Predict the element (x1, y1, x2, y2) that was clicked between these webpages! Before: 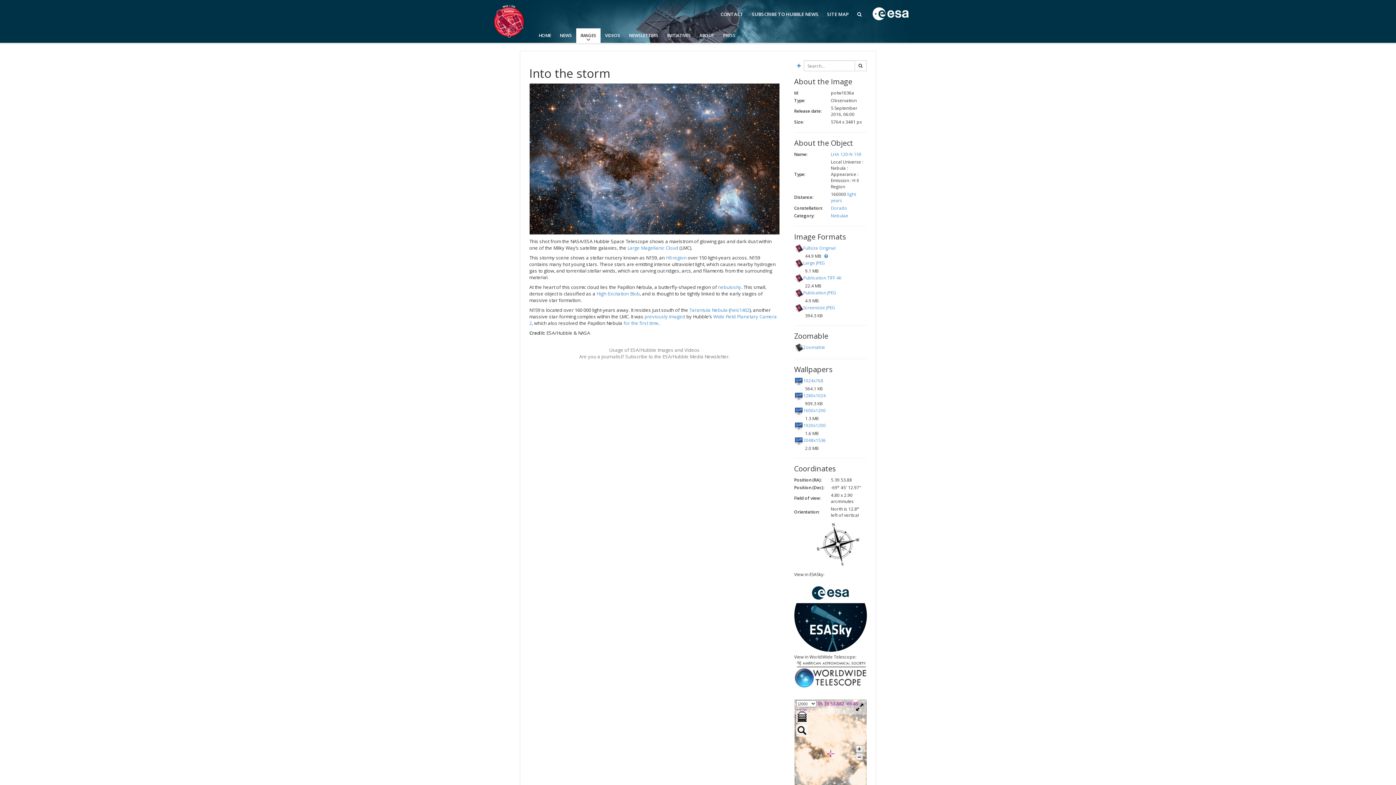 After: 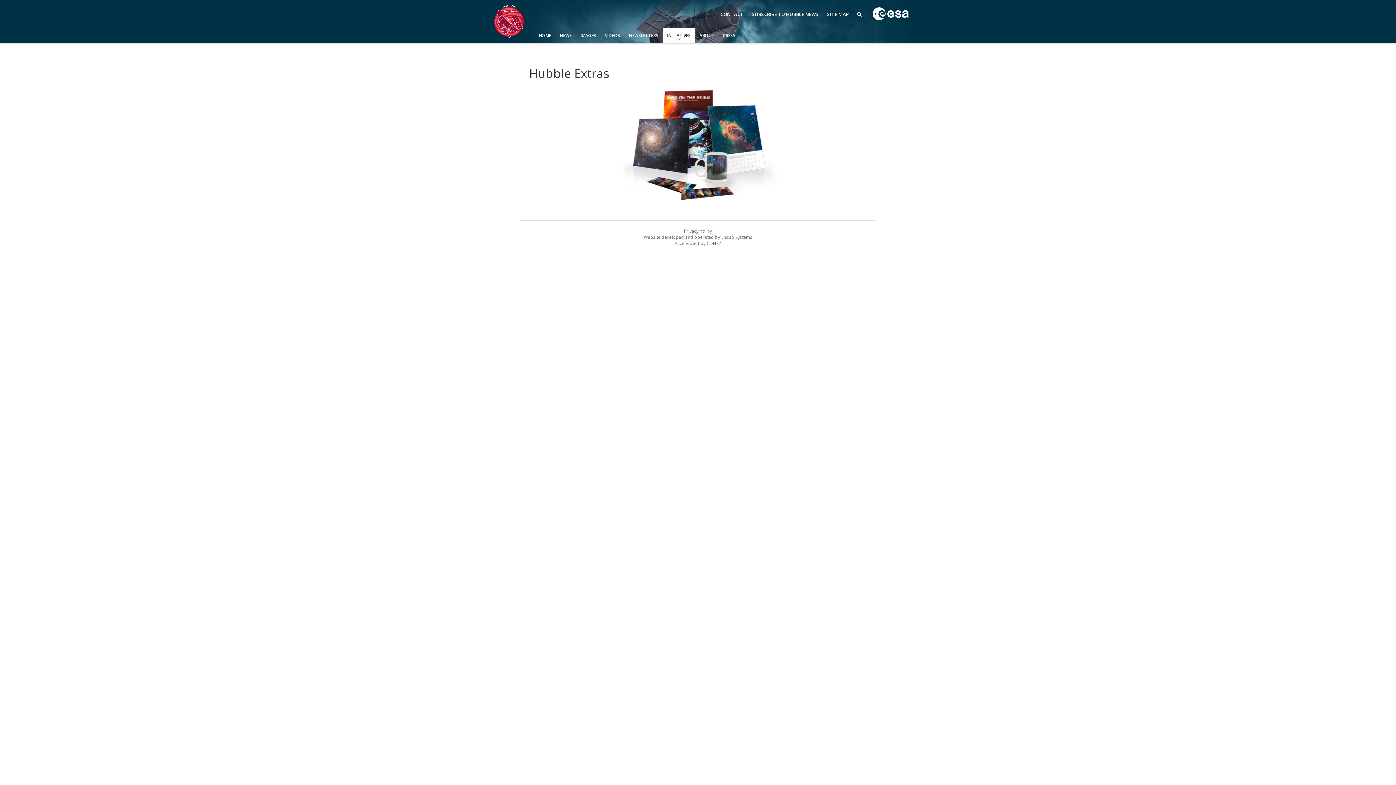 Action: label: INITIATIVES bbox: (662, 28, 695, 42)